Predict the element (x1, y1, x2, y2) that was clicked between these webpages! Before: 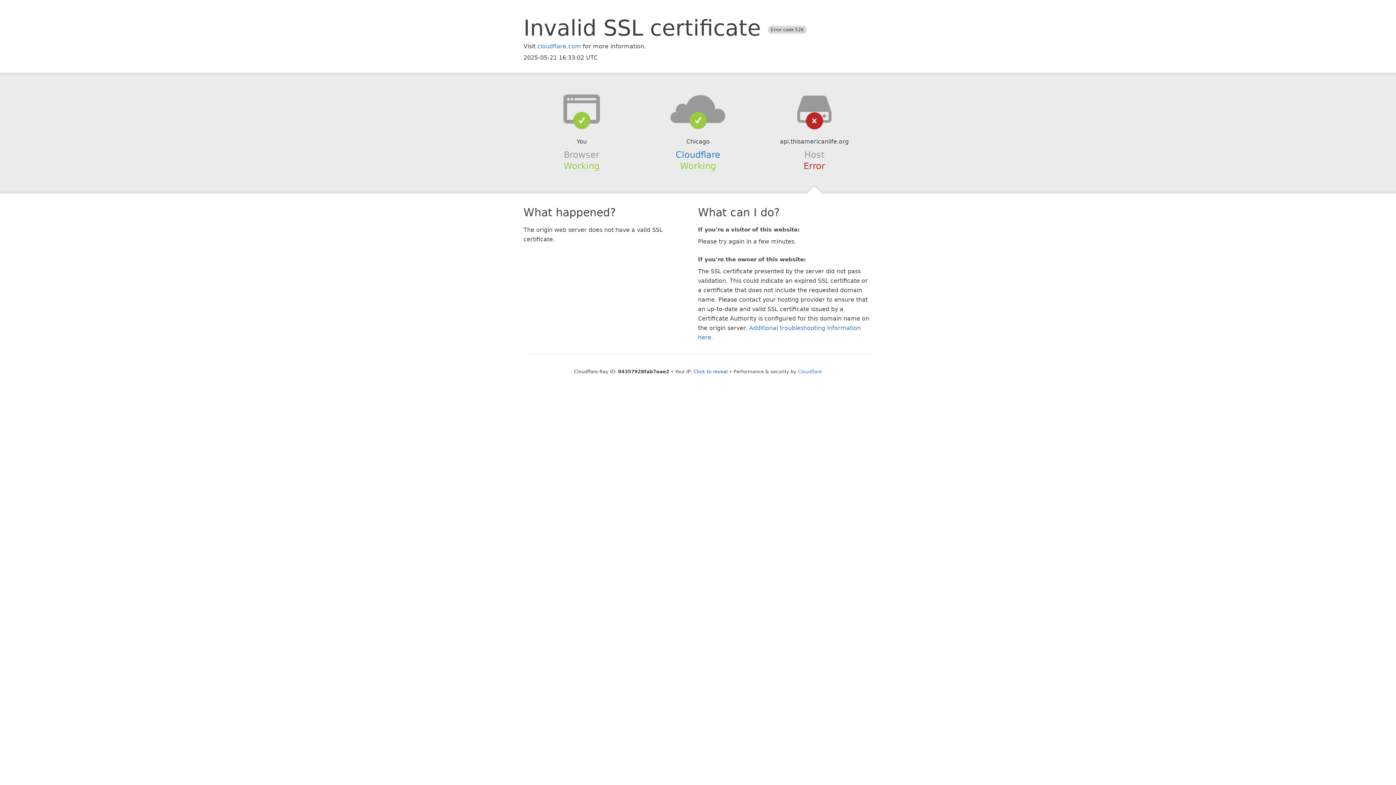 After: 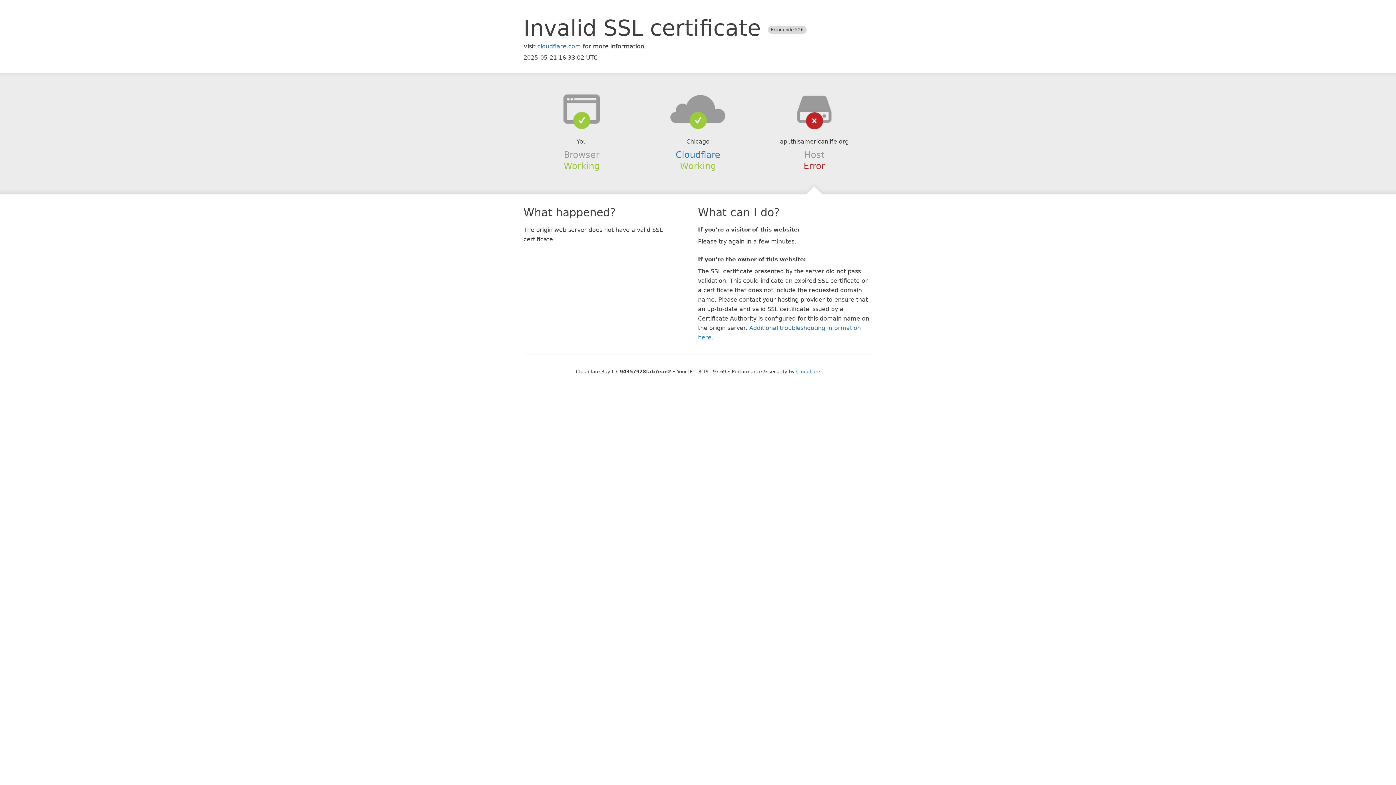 Action: bbox: (693, 368, 728, 374) label: Click to reveal